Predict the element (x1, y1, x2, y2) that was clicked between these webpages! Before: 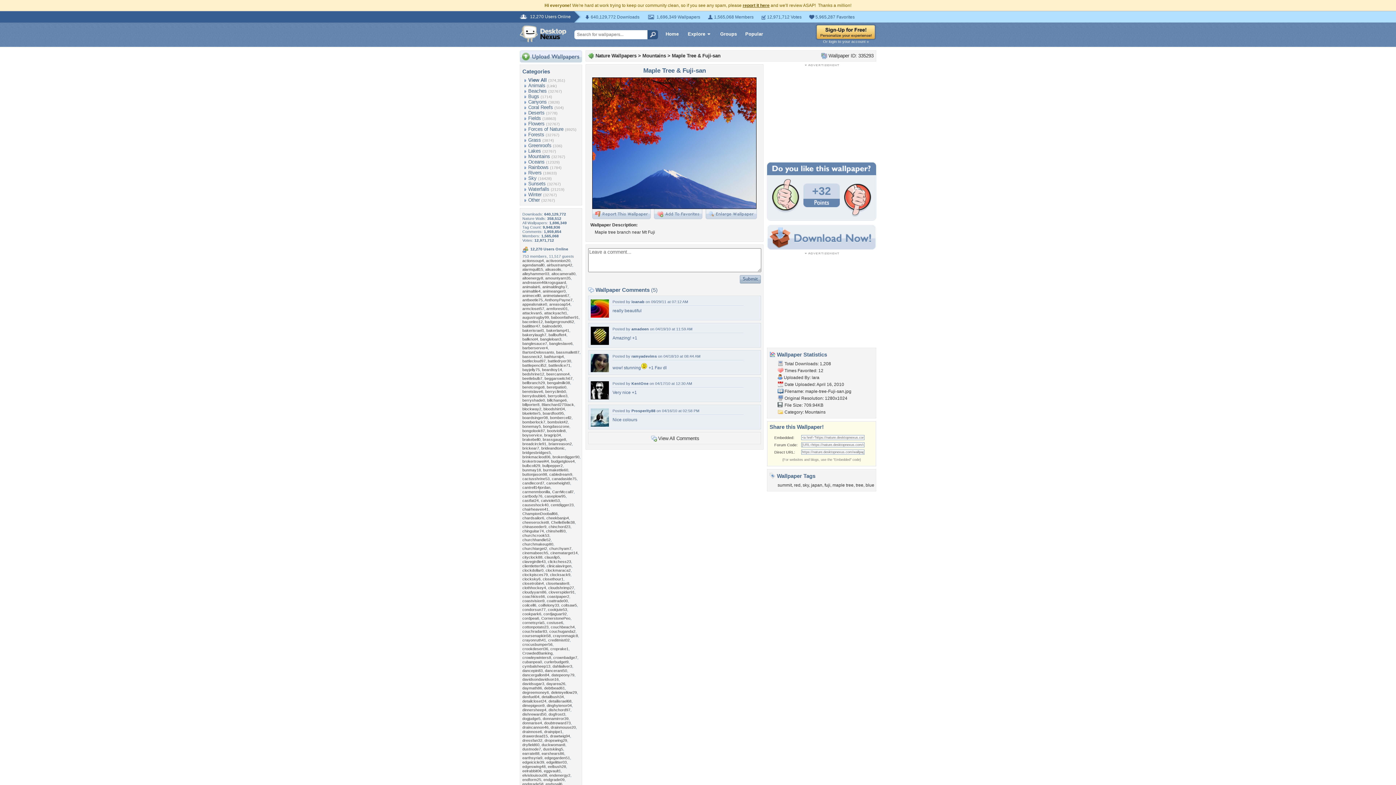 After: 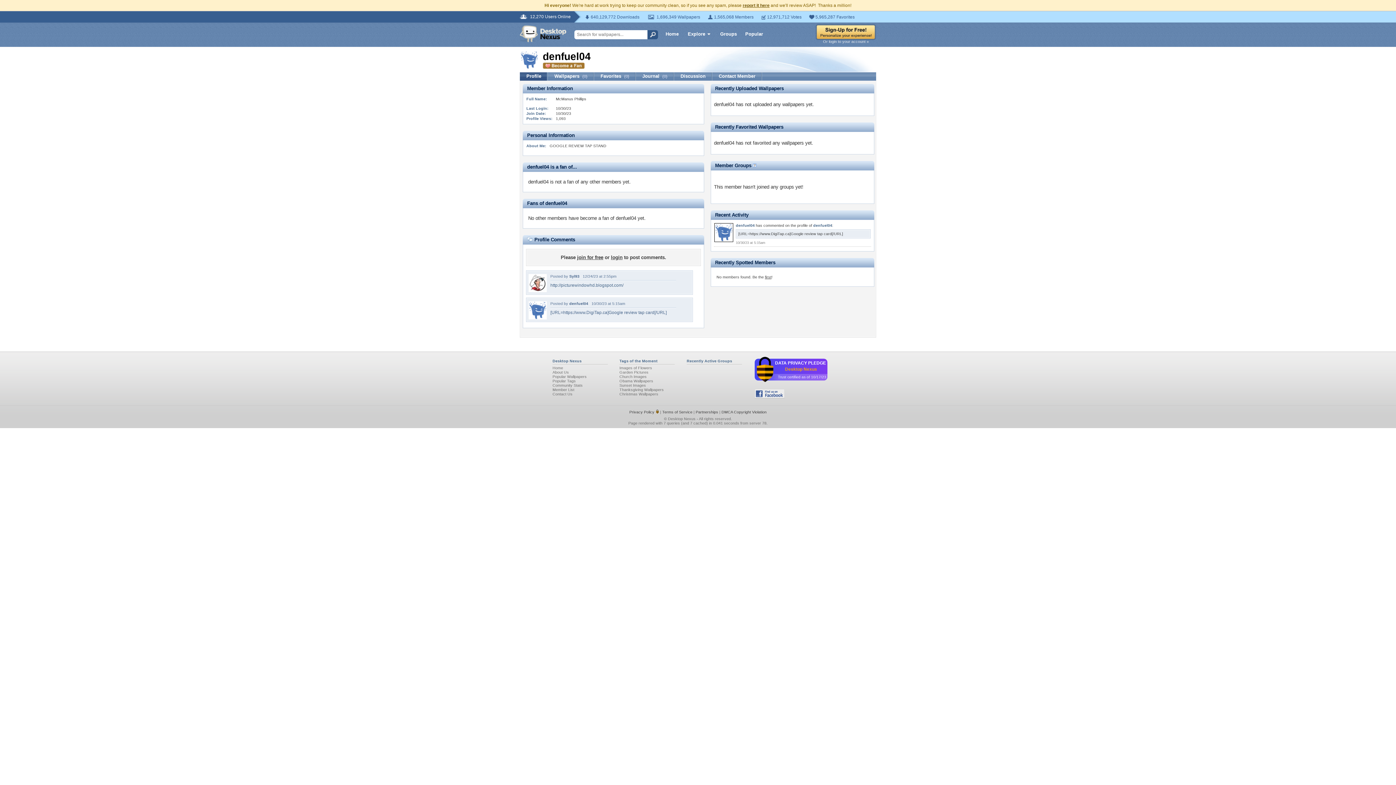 Action: label: denfuel04 bbox: (522, 694, 539, 699)